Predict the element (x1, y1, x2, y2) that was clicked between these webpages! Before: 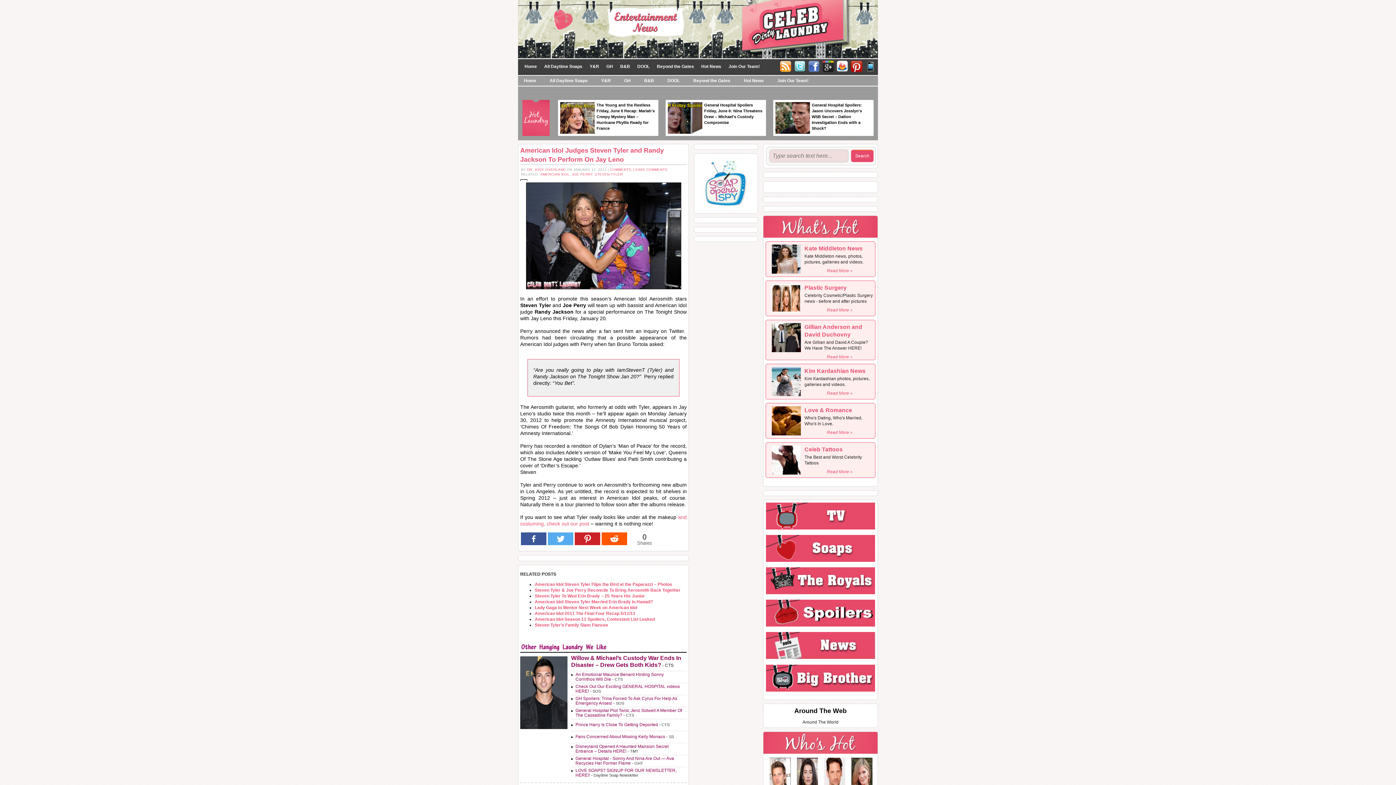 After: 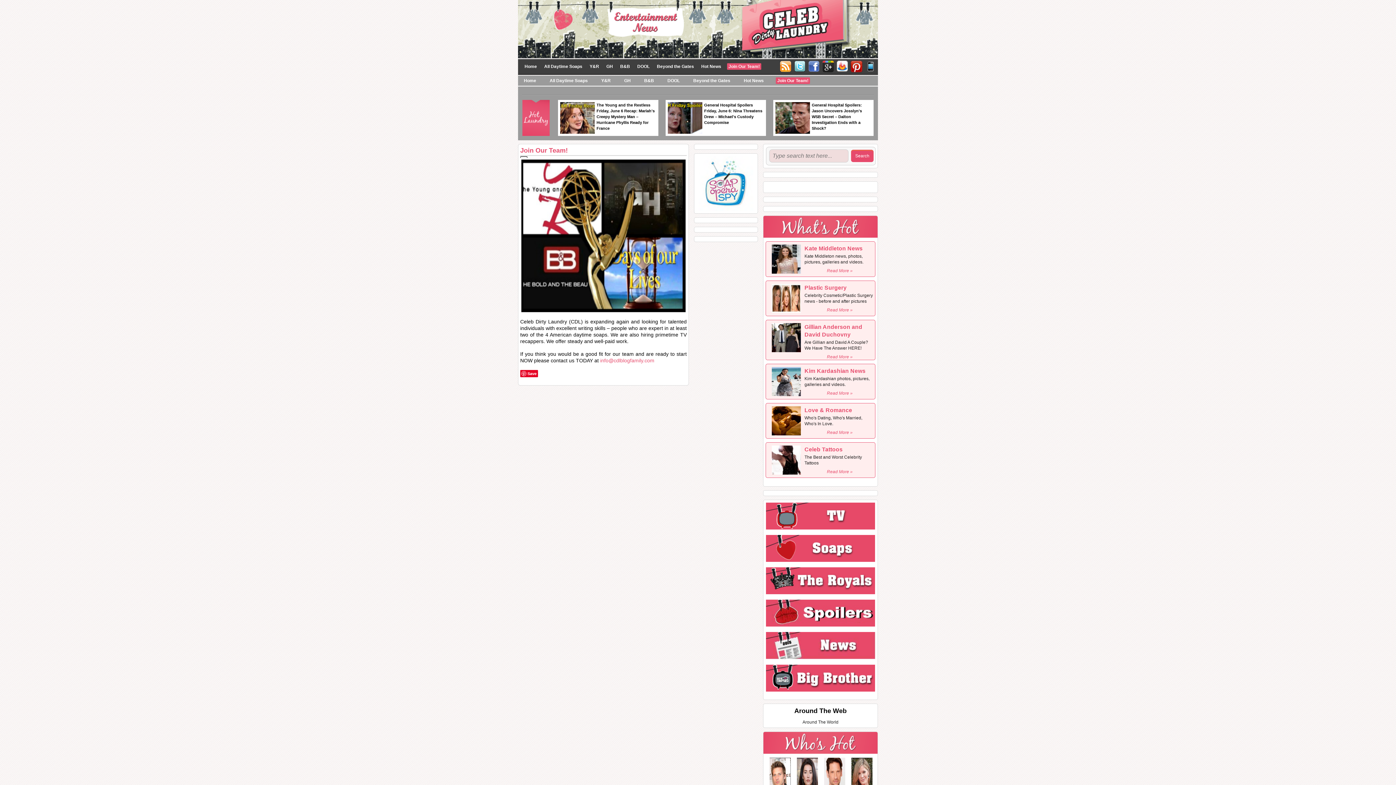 Action: label: Join Our Team! bbox: (776, 77, 810, 84)